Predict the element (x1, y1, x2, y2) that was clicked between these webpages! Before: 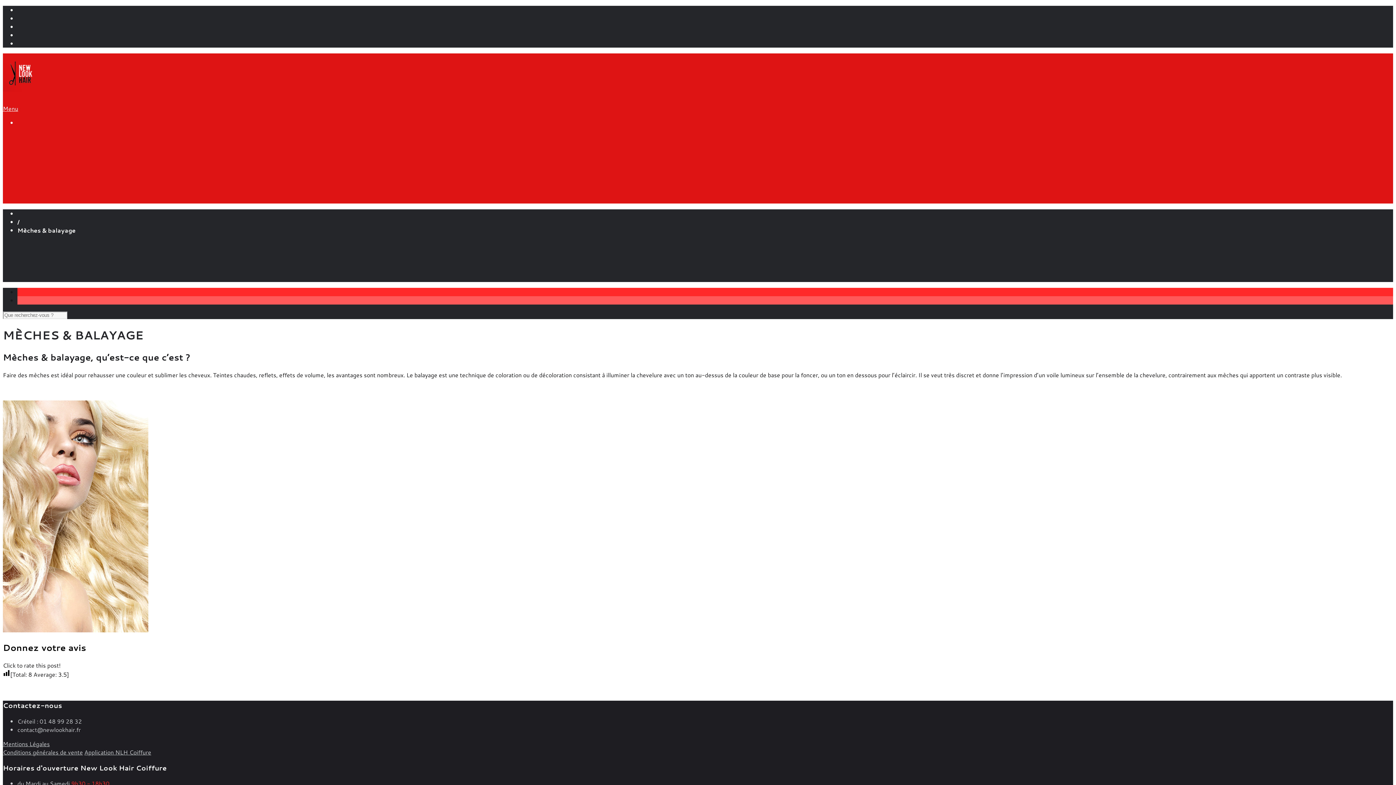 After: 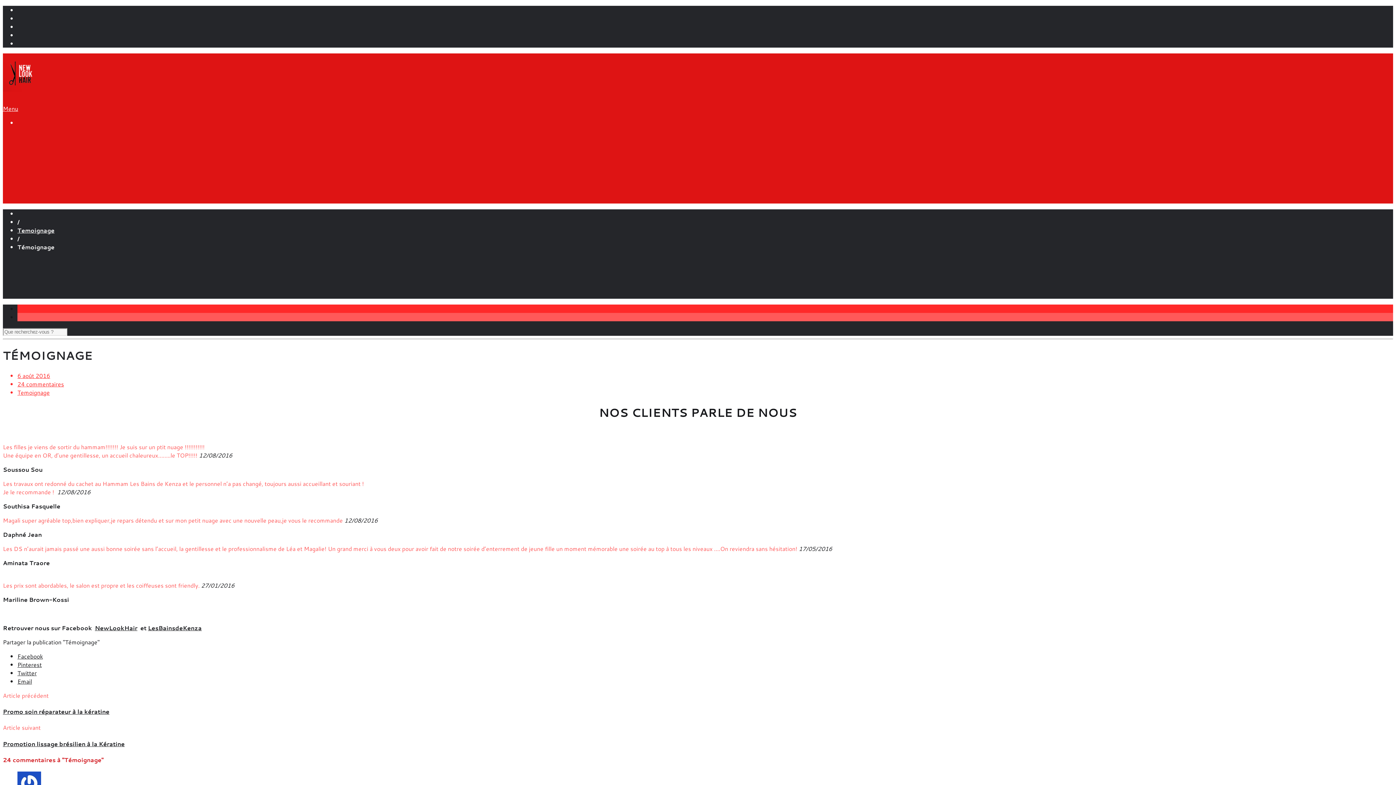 Action: label: Témoignage bbox: (17, 248, 49, 257)